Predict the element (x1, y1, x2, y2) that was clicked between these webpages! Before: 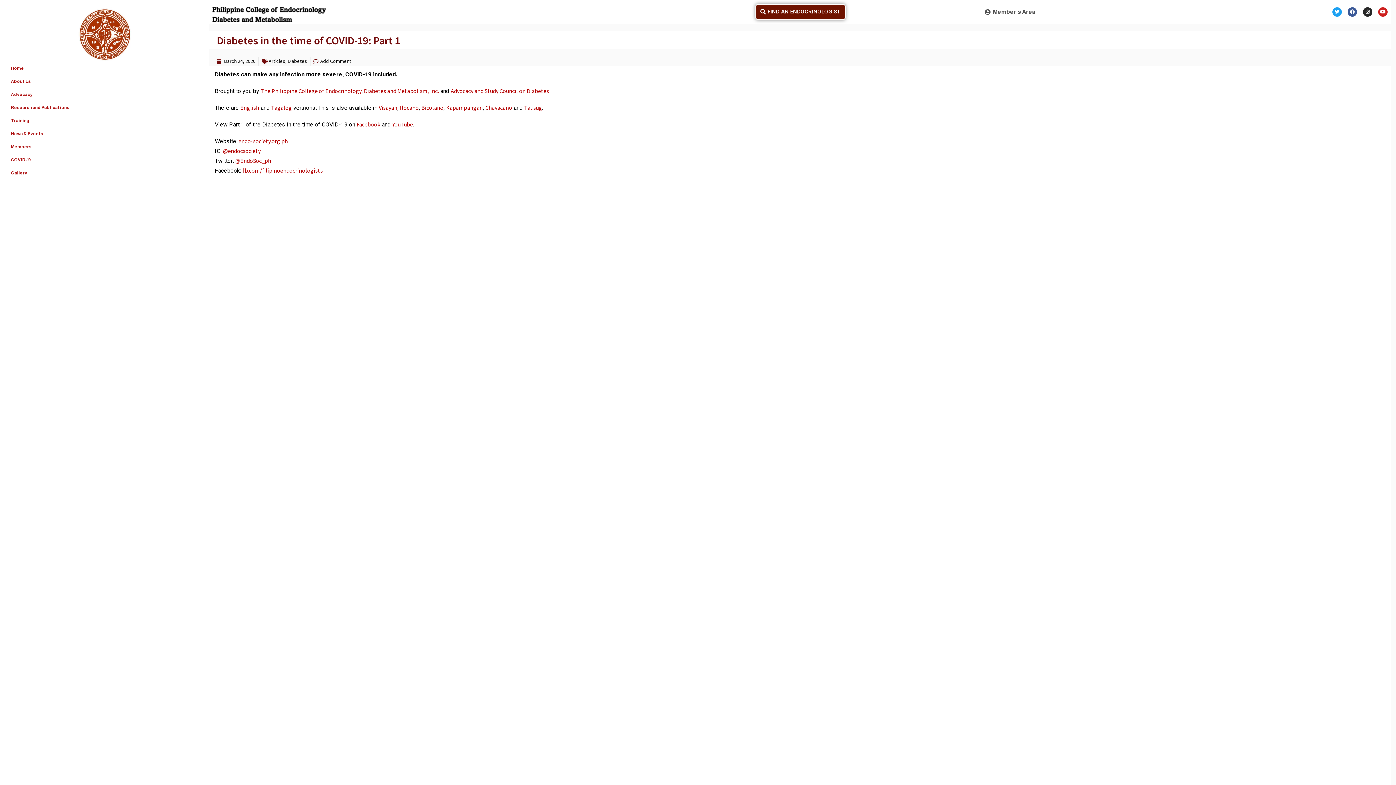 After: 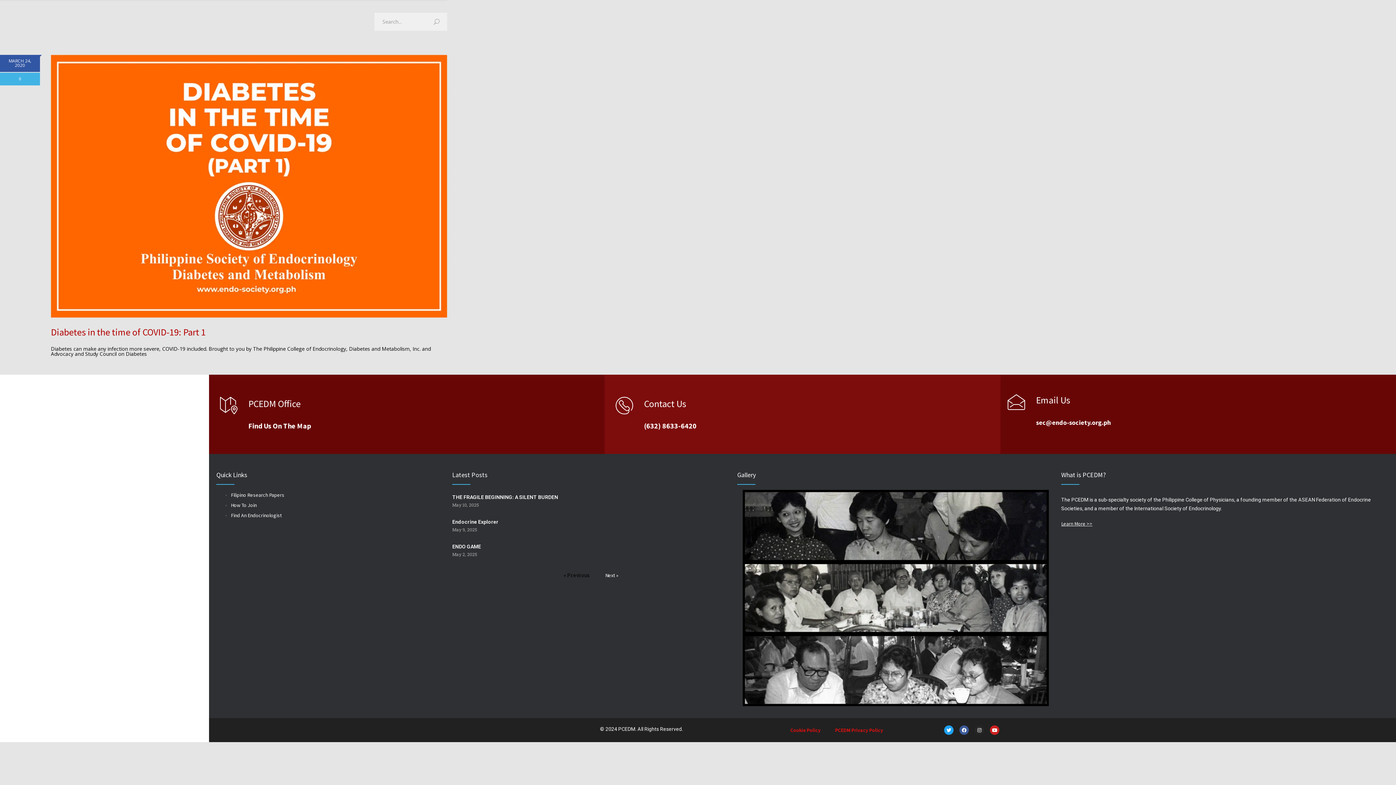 Action: bbox: (216, 56, 255, 65) label: March 24, 2020